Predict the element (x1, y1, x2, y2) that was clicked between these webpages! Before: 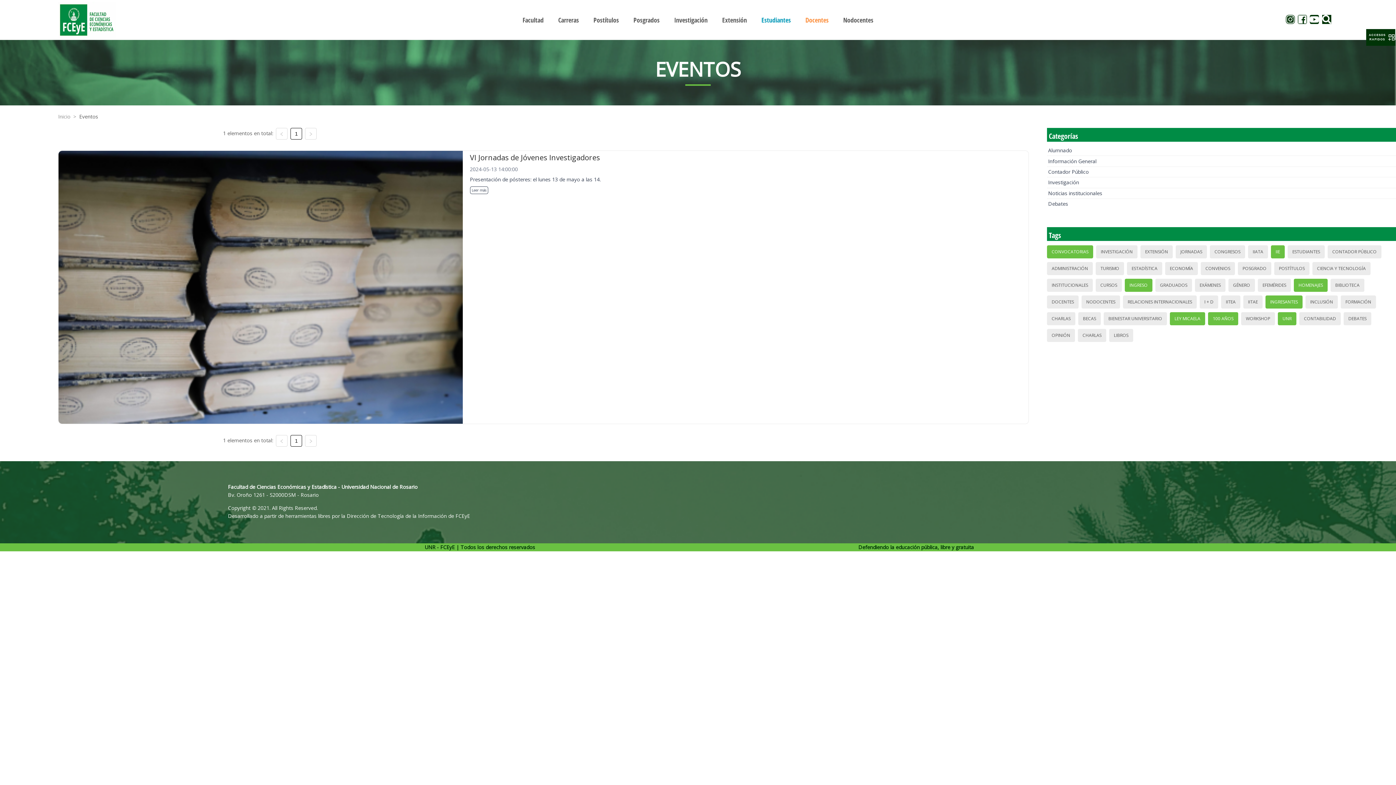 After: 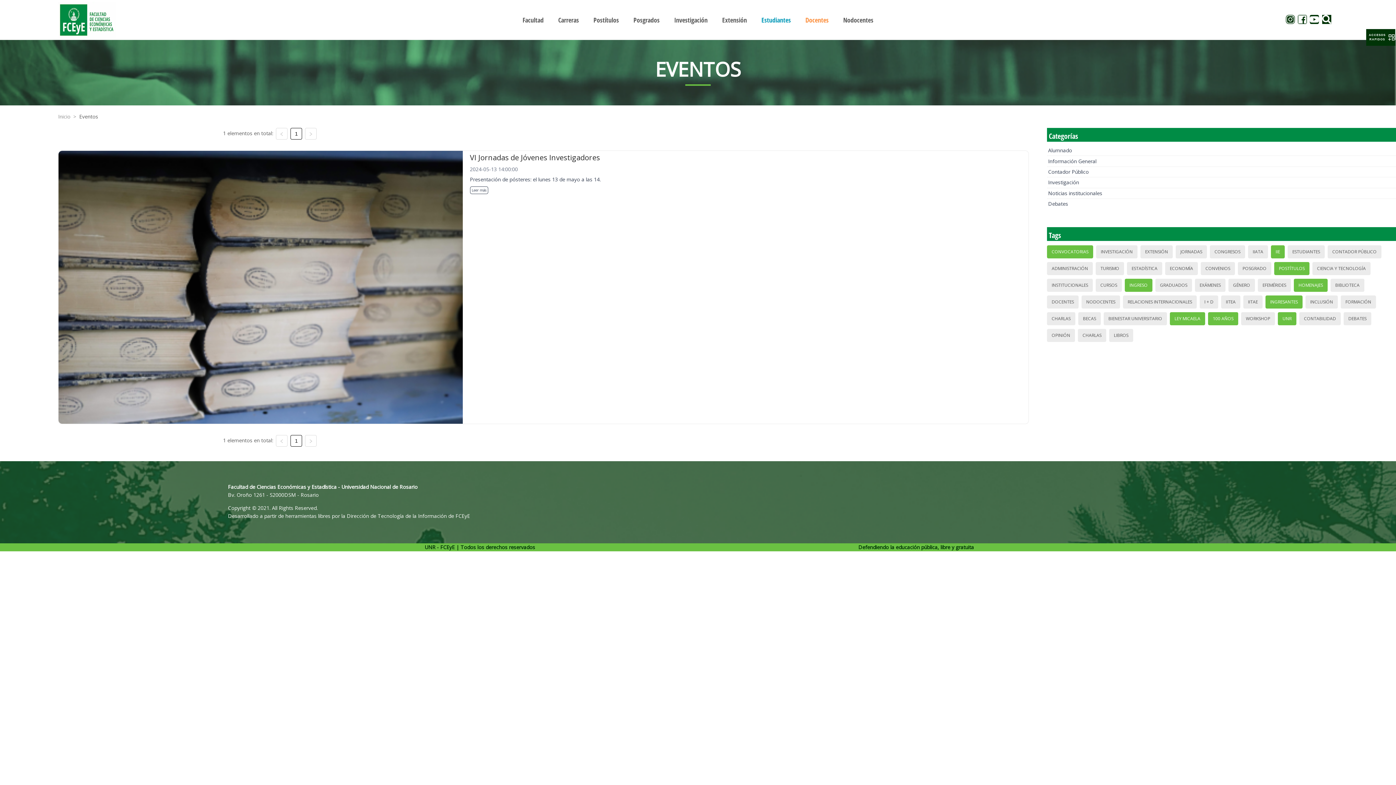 Action: label: POSTÍTULOS bbox: (1277, 263, 1307, 274)